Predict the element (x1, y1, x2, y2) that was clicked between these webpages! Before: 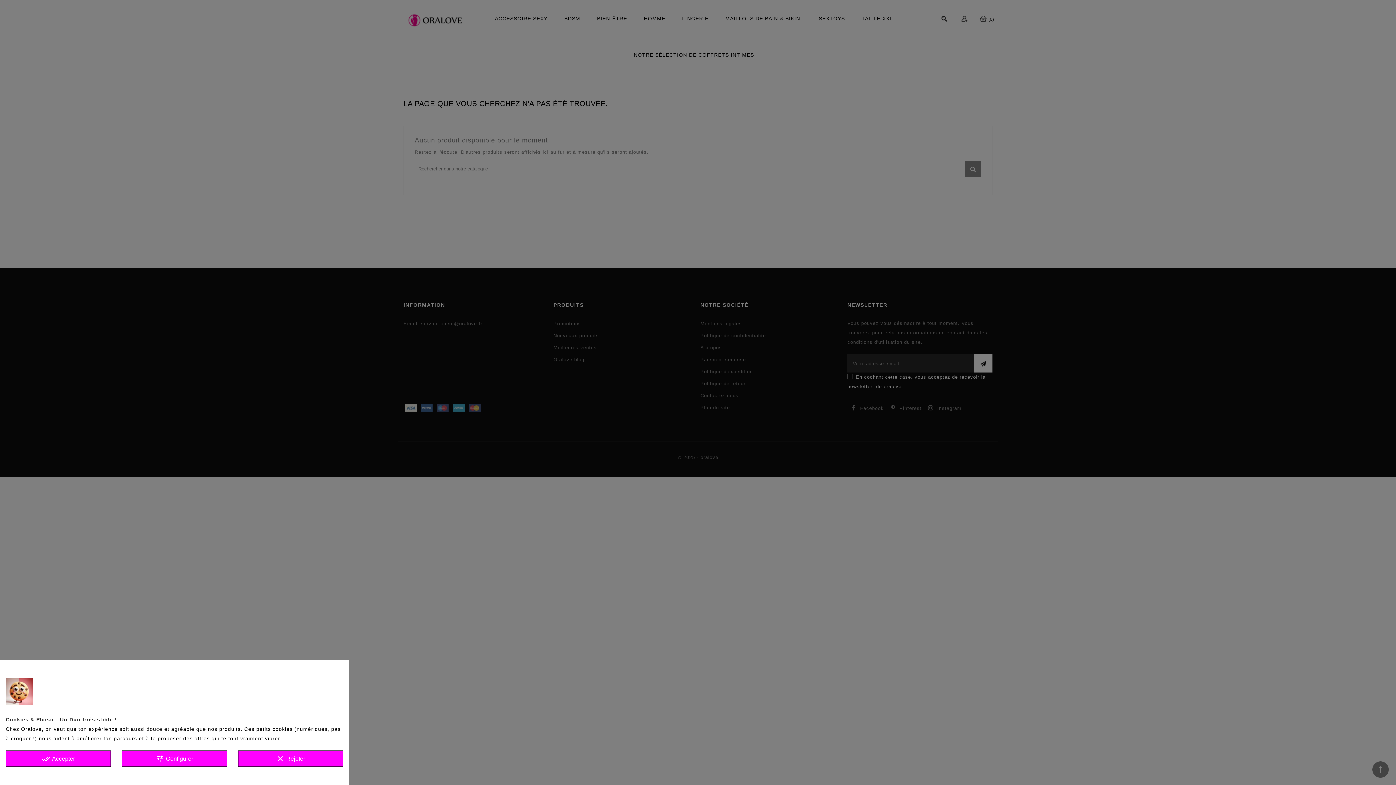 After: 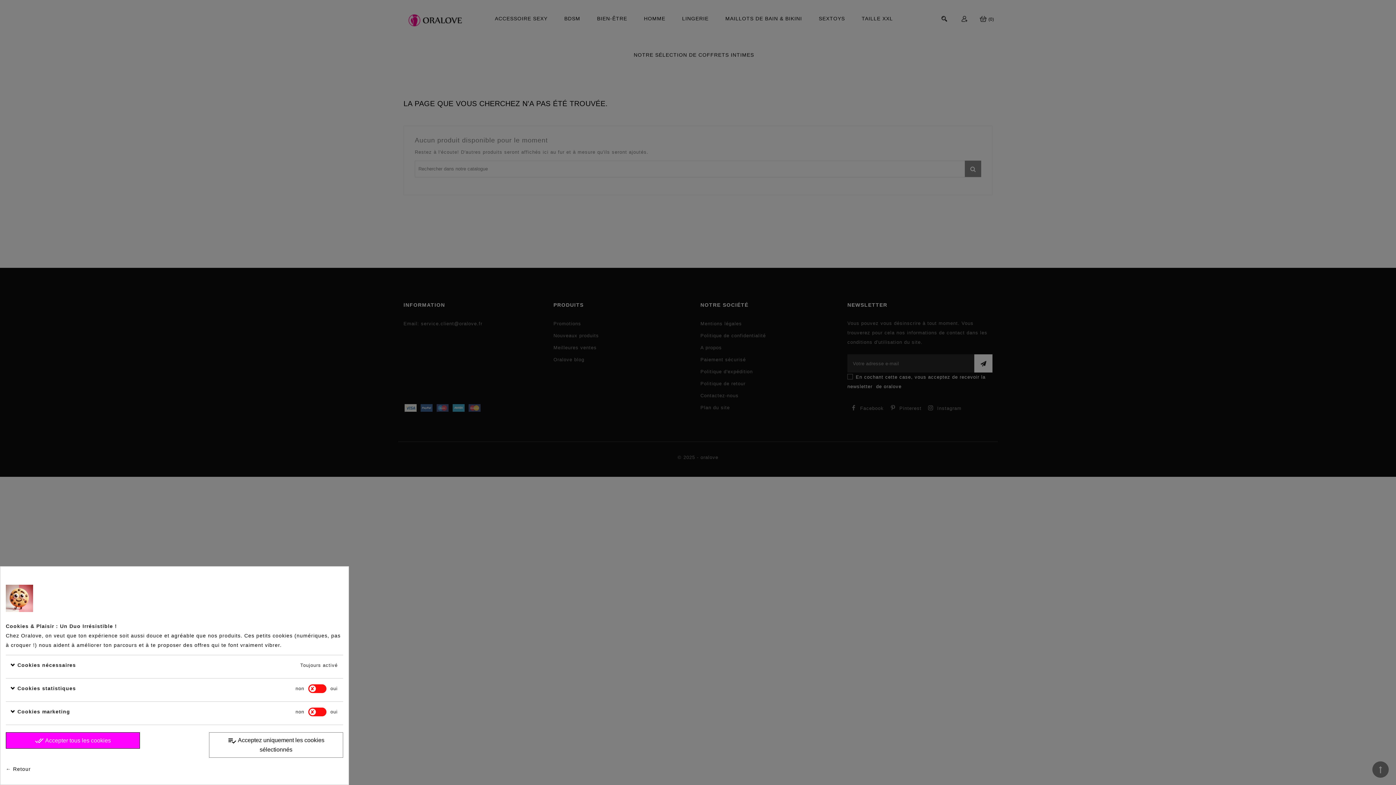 Action: bbox: (121, 750, 227, 767) label: tune Configurer